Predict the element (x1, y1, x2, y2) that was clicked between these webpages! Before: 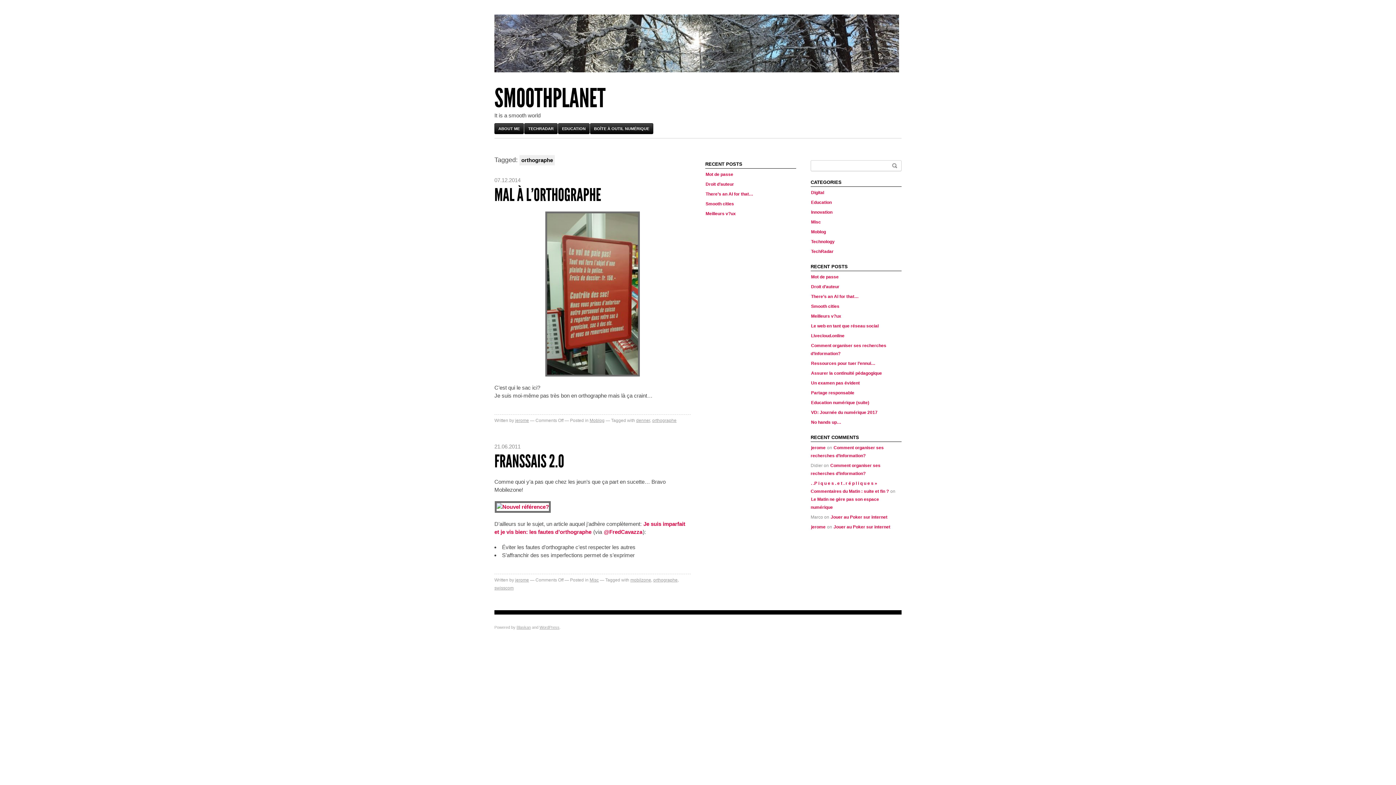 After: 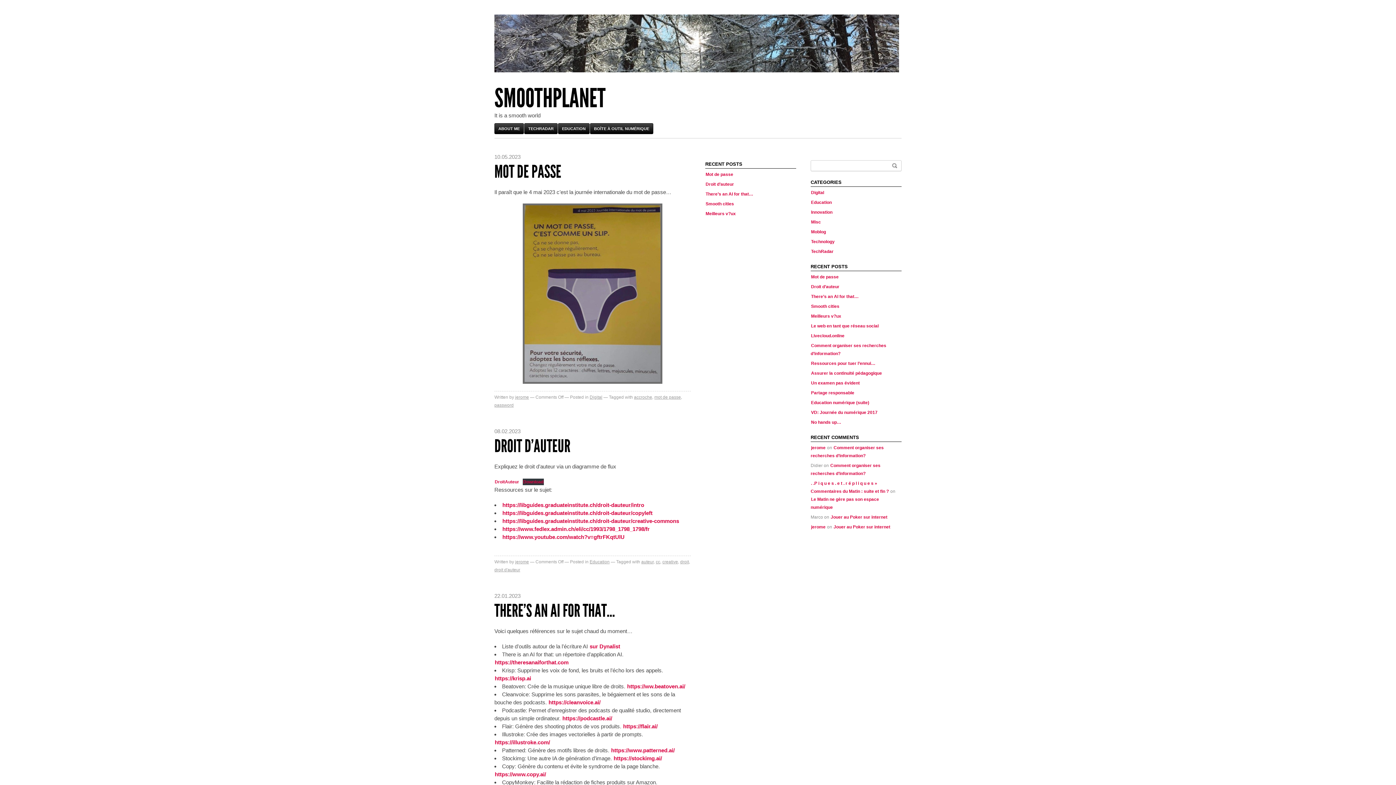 Action: bbox: (810, 444, 826, 451) label: jerome